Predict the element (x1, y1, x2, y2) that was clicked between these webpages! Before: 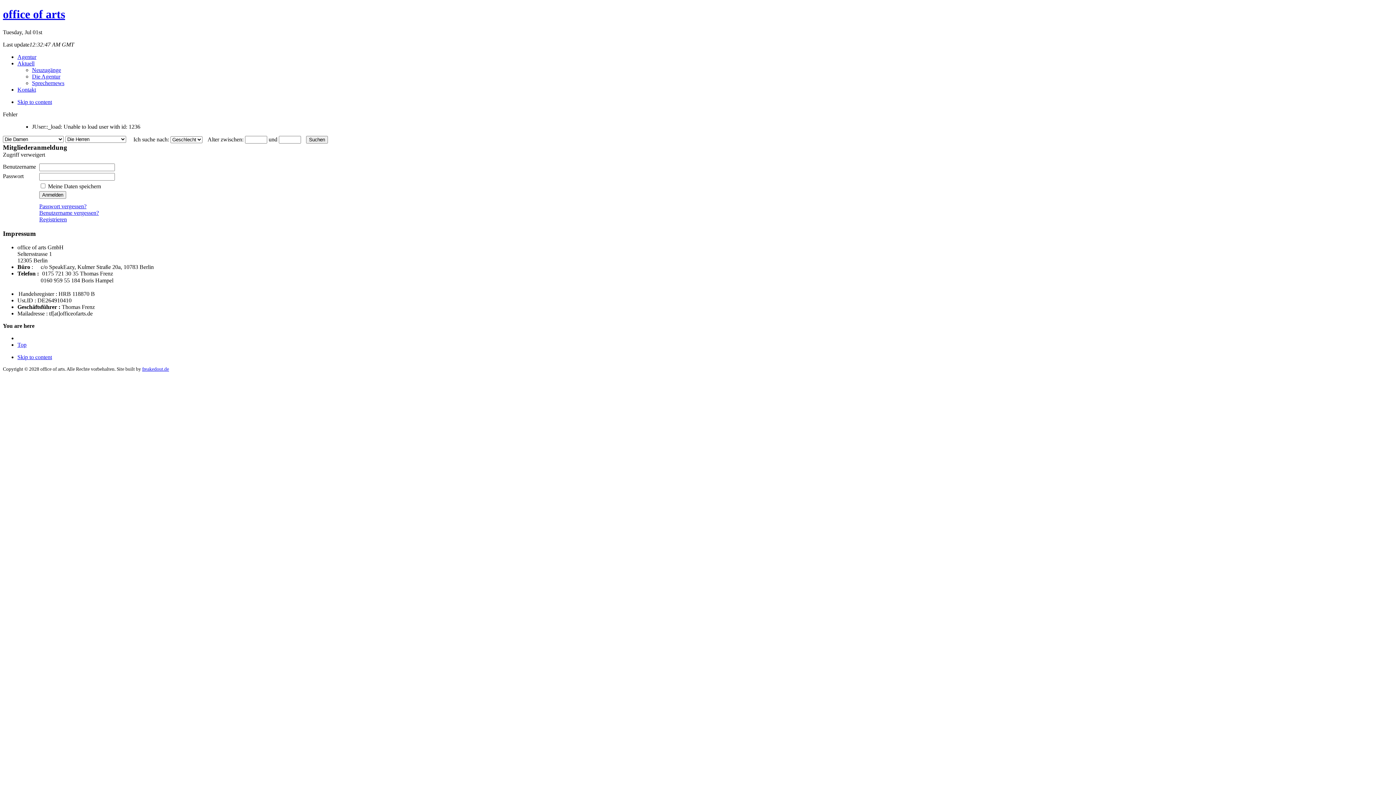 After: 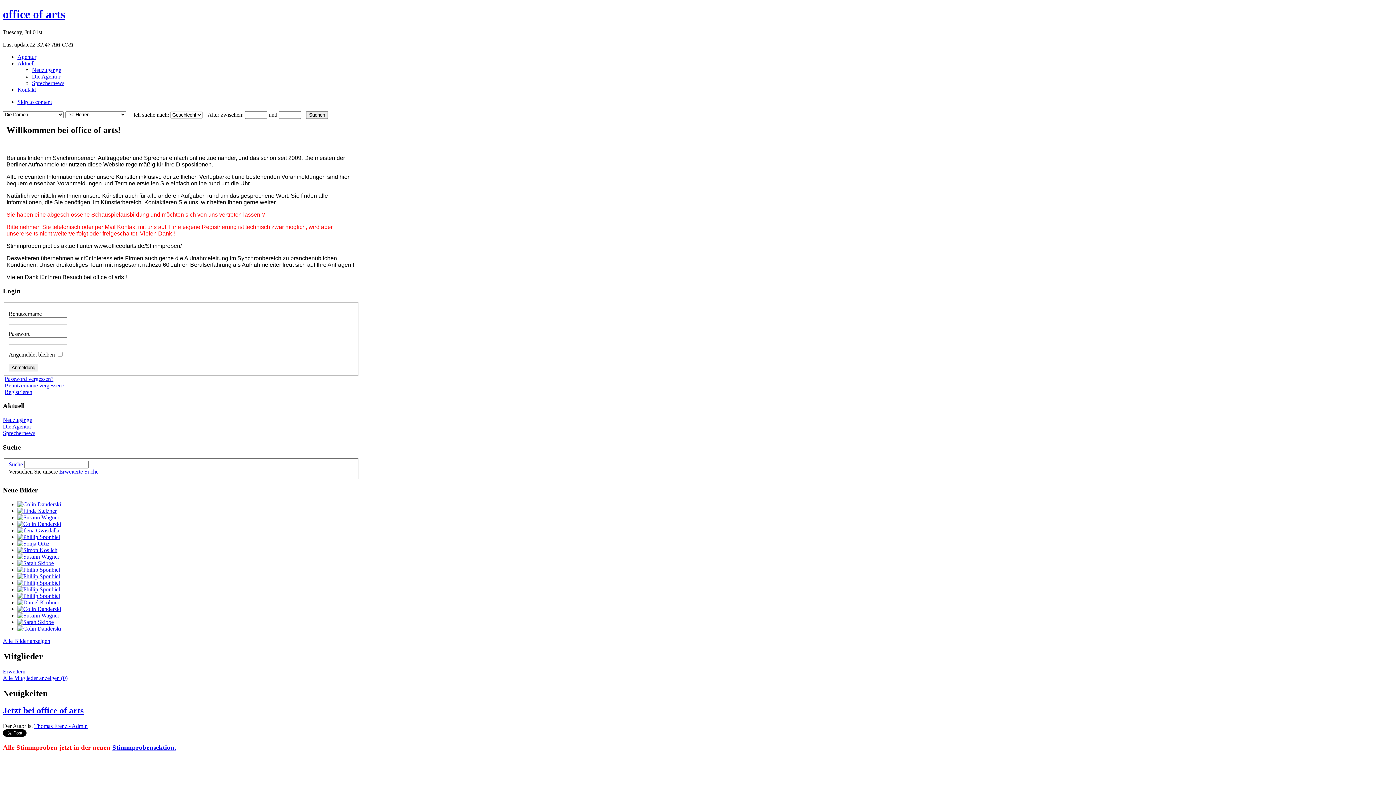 Action: bbox: (17, 53, 36, 59) label: Agentur